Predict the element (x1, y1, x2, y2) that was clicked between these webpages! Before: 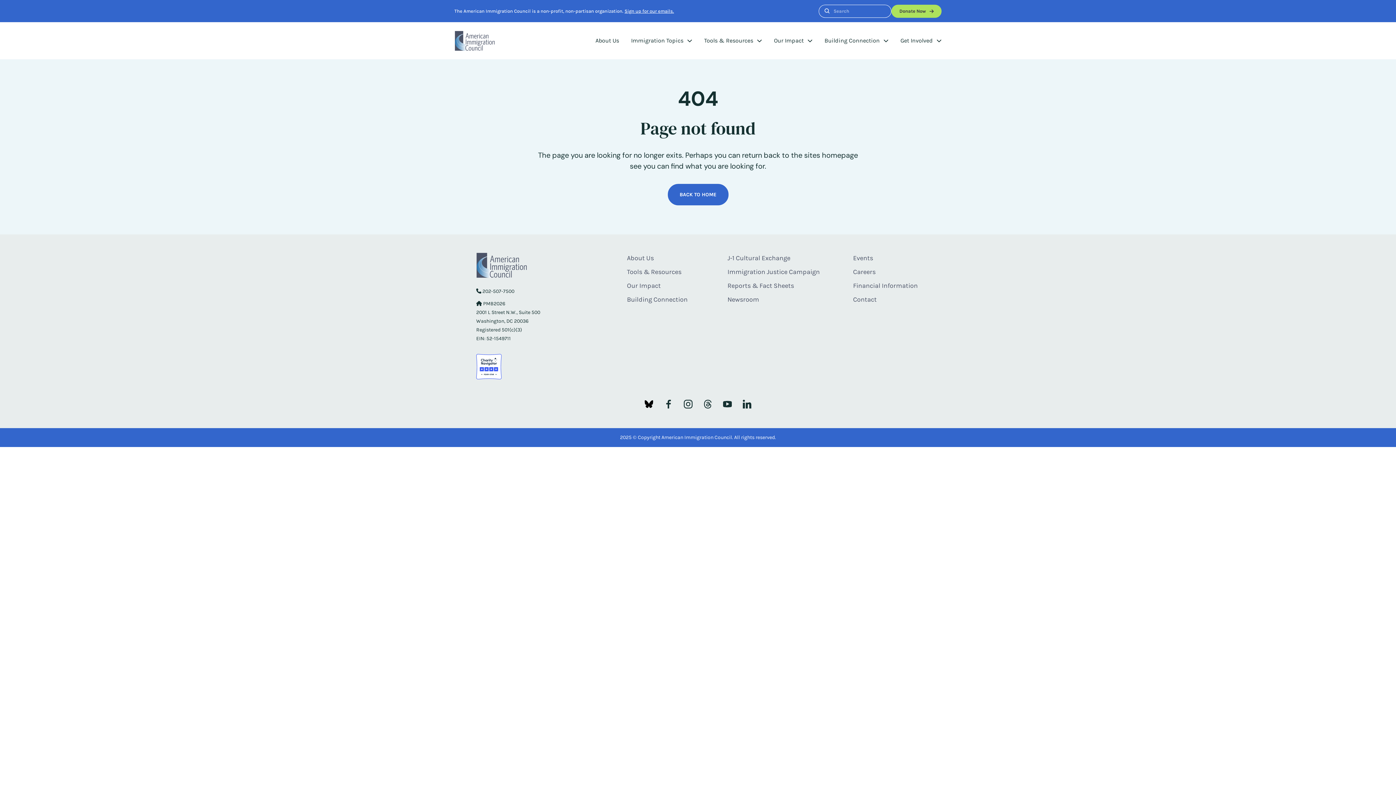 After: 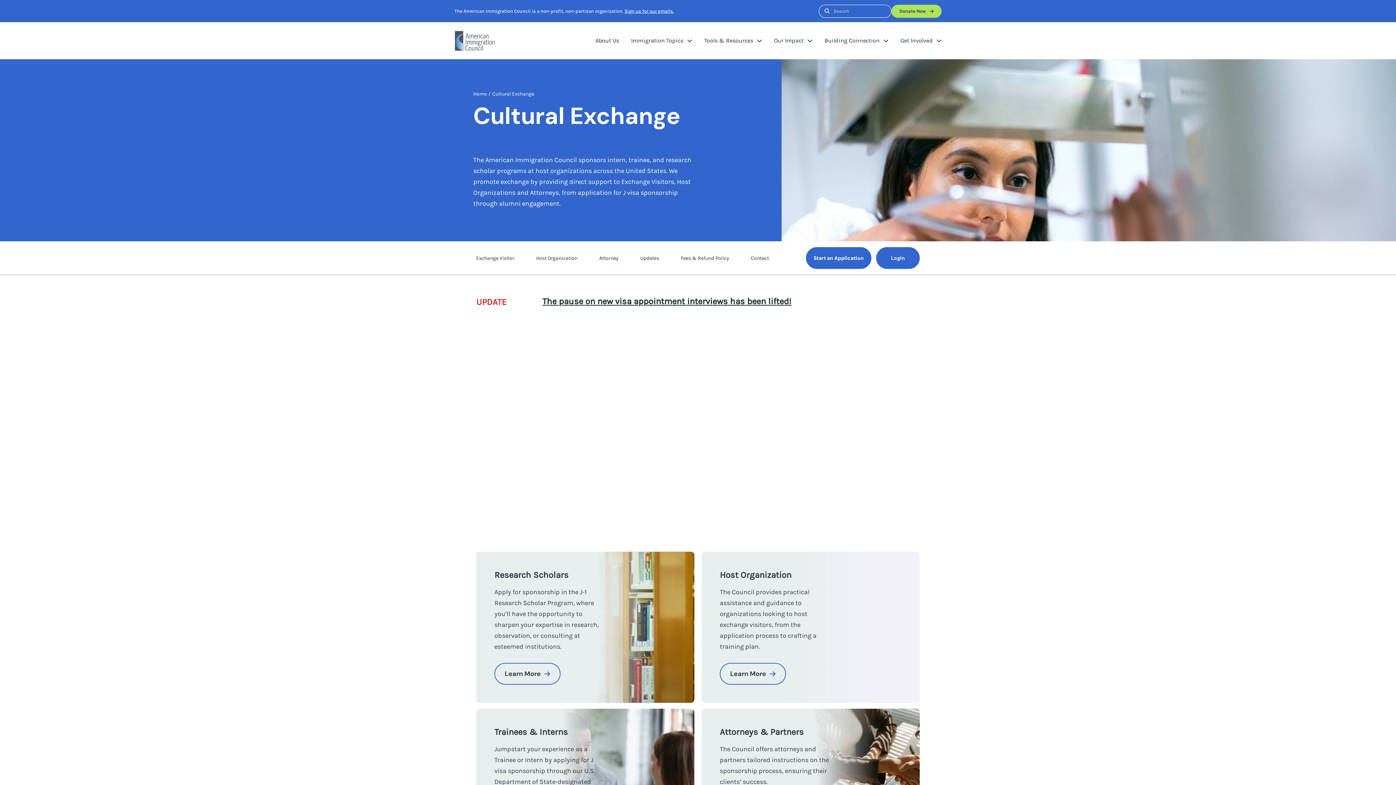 Action: bbox: (727, 254, 790, 262) label: J-1 Cultural Exchange